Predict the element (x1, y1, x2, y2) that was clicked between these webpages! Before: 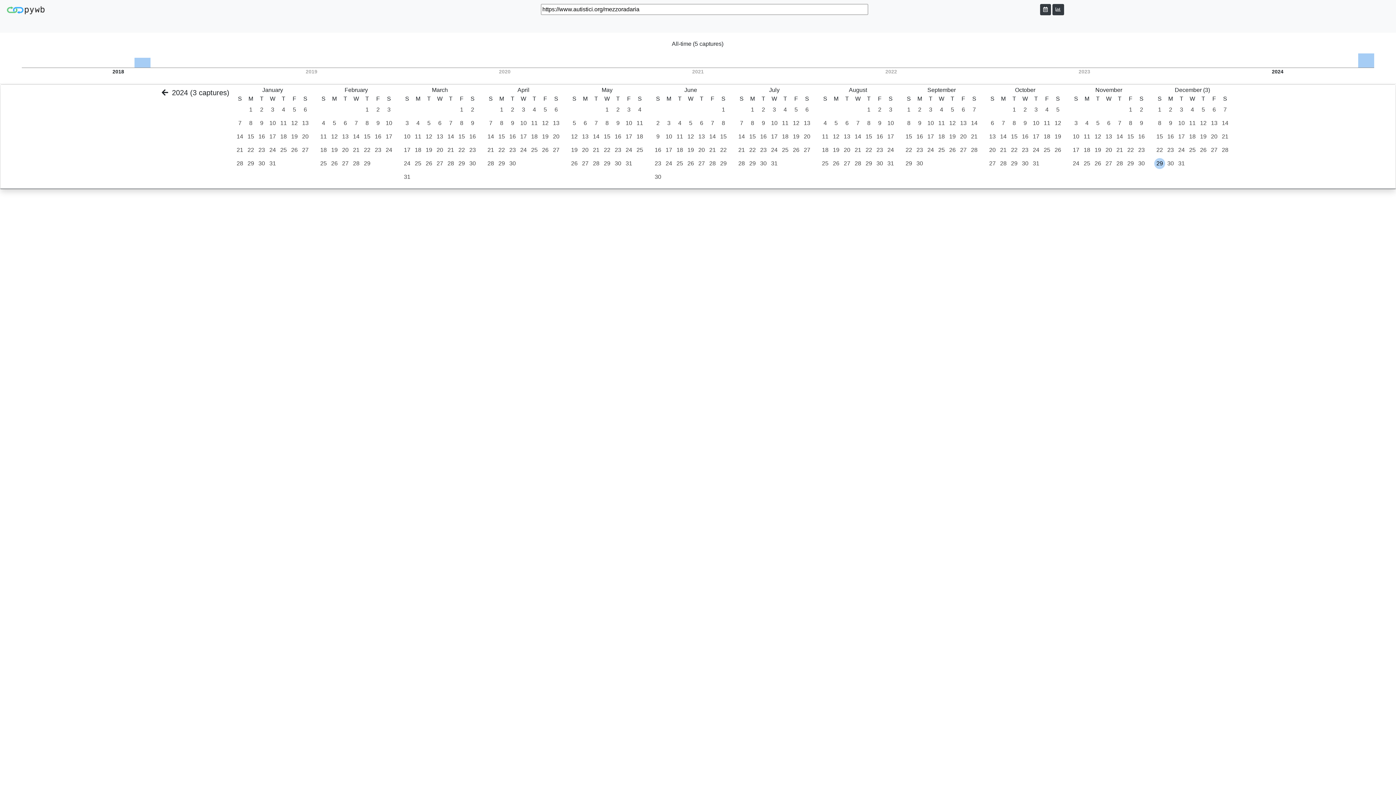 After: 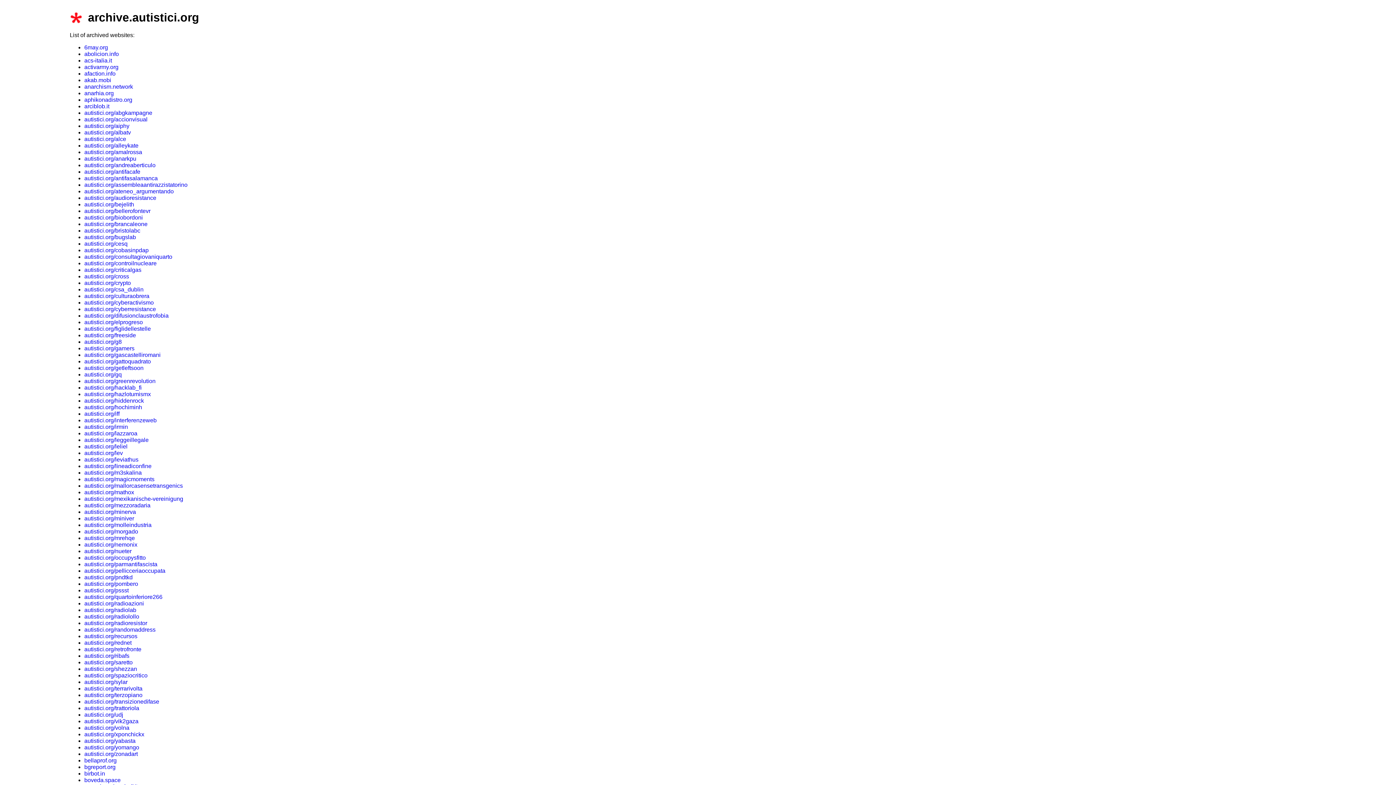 Action: bbox: (5, 2, 372, 16)